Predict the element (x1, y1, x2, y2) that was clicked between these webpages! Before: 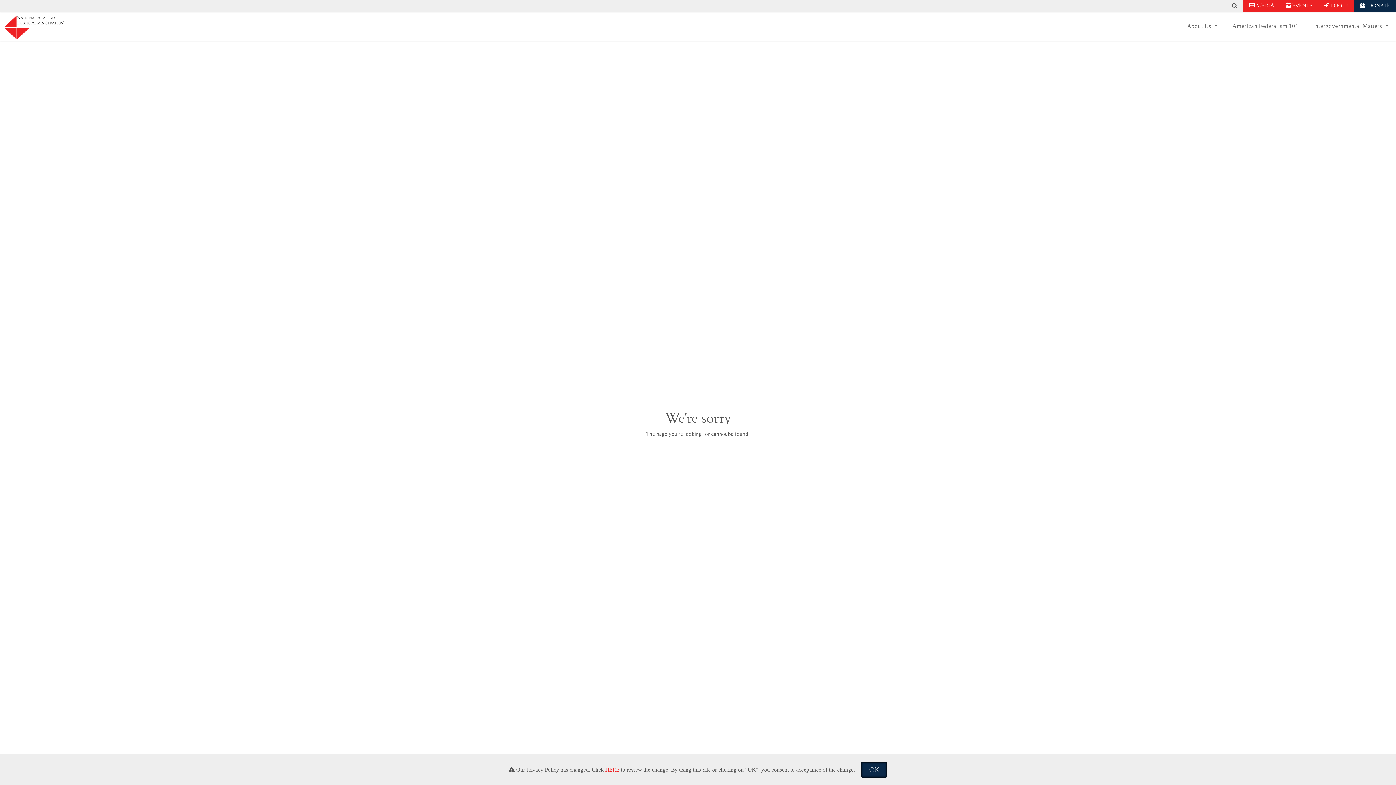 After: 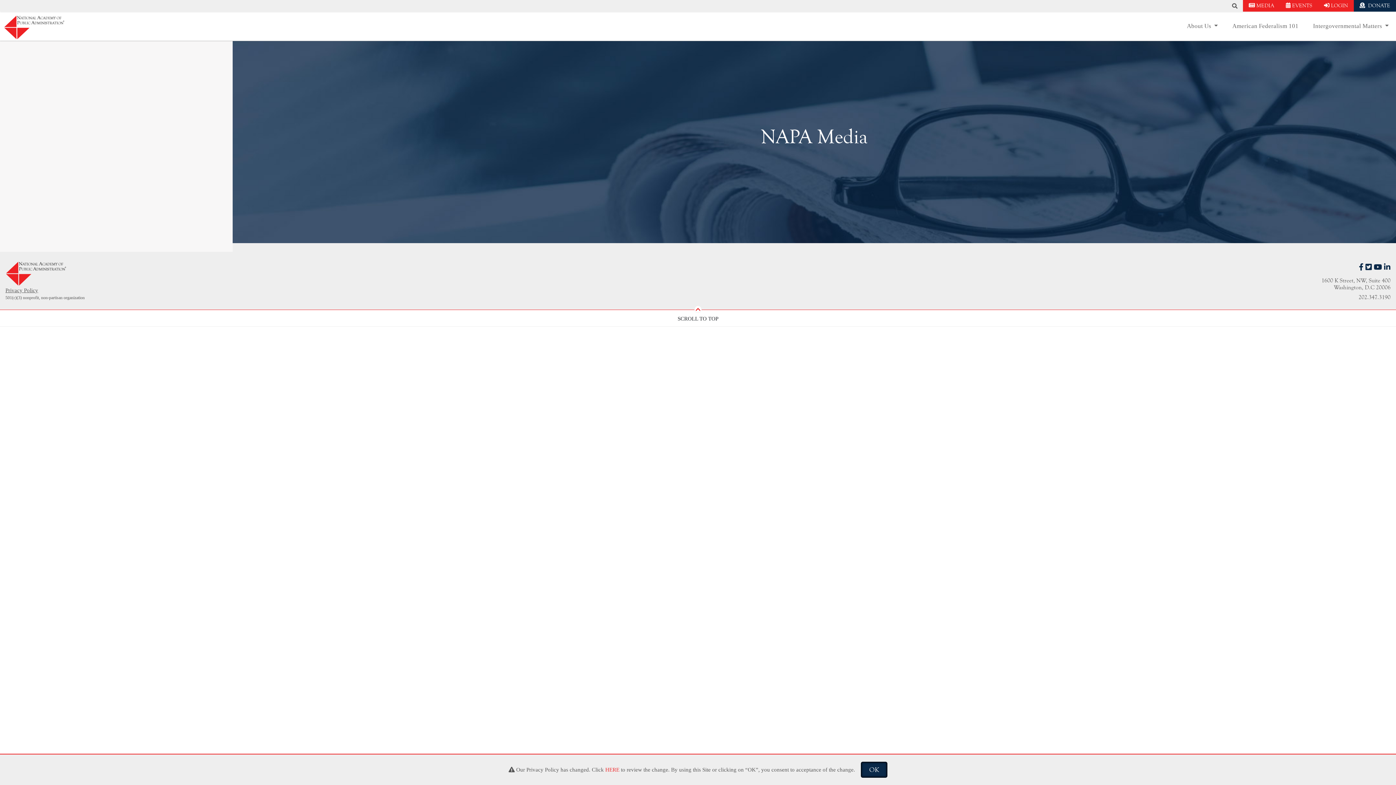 Action: label:  MEDIA bbox: (1243, 0, 1280, 11)